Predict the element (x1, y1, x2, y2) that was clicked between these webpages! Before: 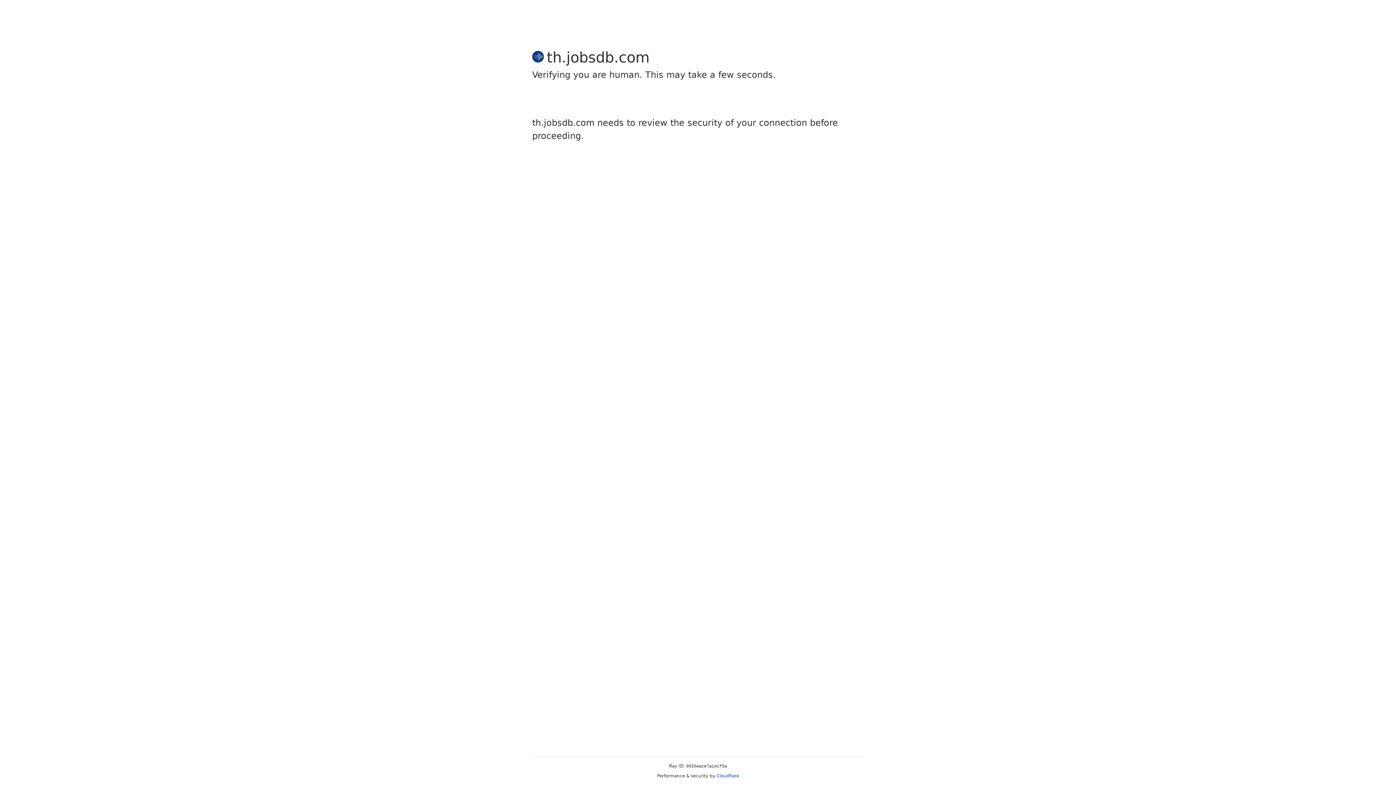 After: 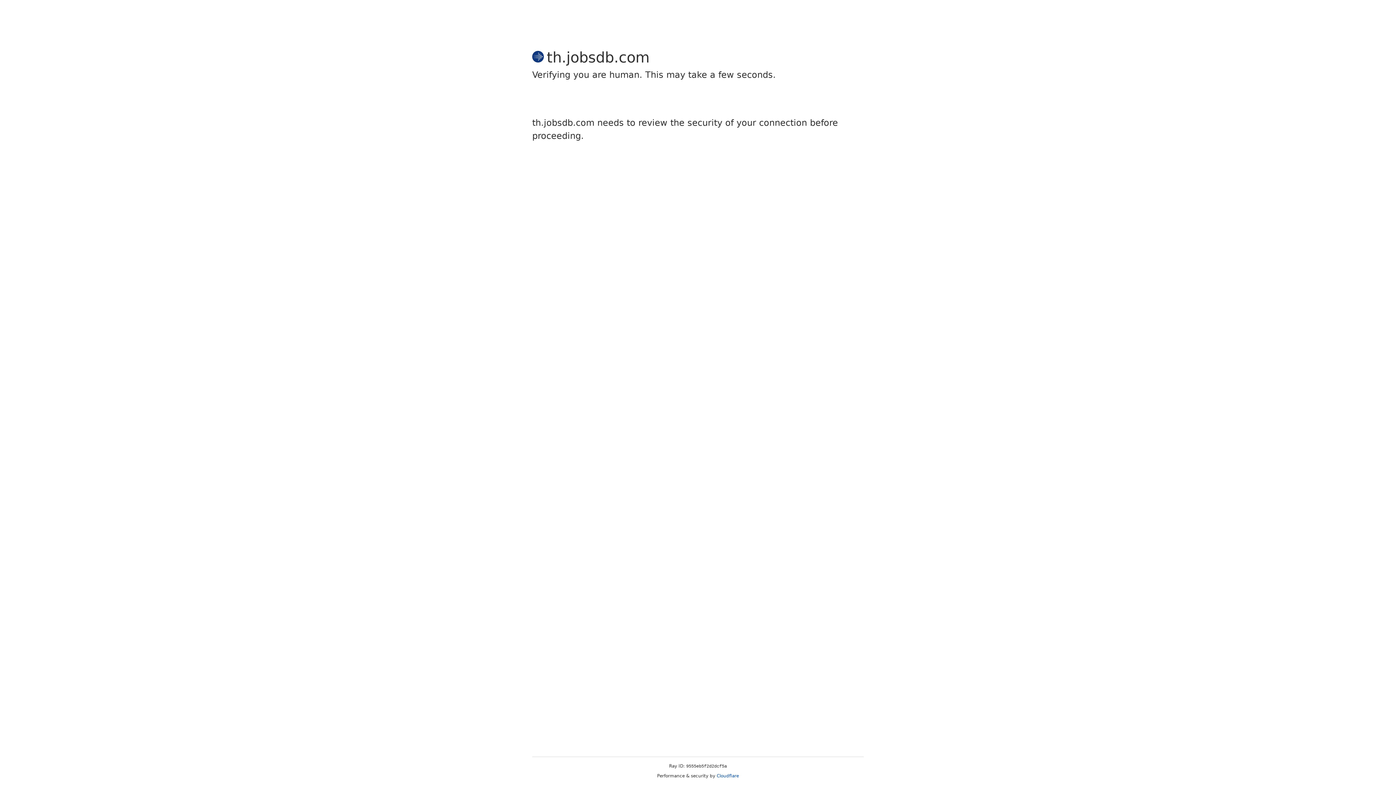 Action: bbox: (716, 773, 739, 778) label: Cloudflare